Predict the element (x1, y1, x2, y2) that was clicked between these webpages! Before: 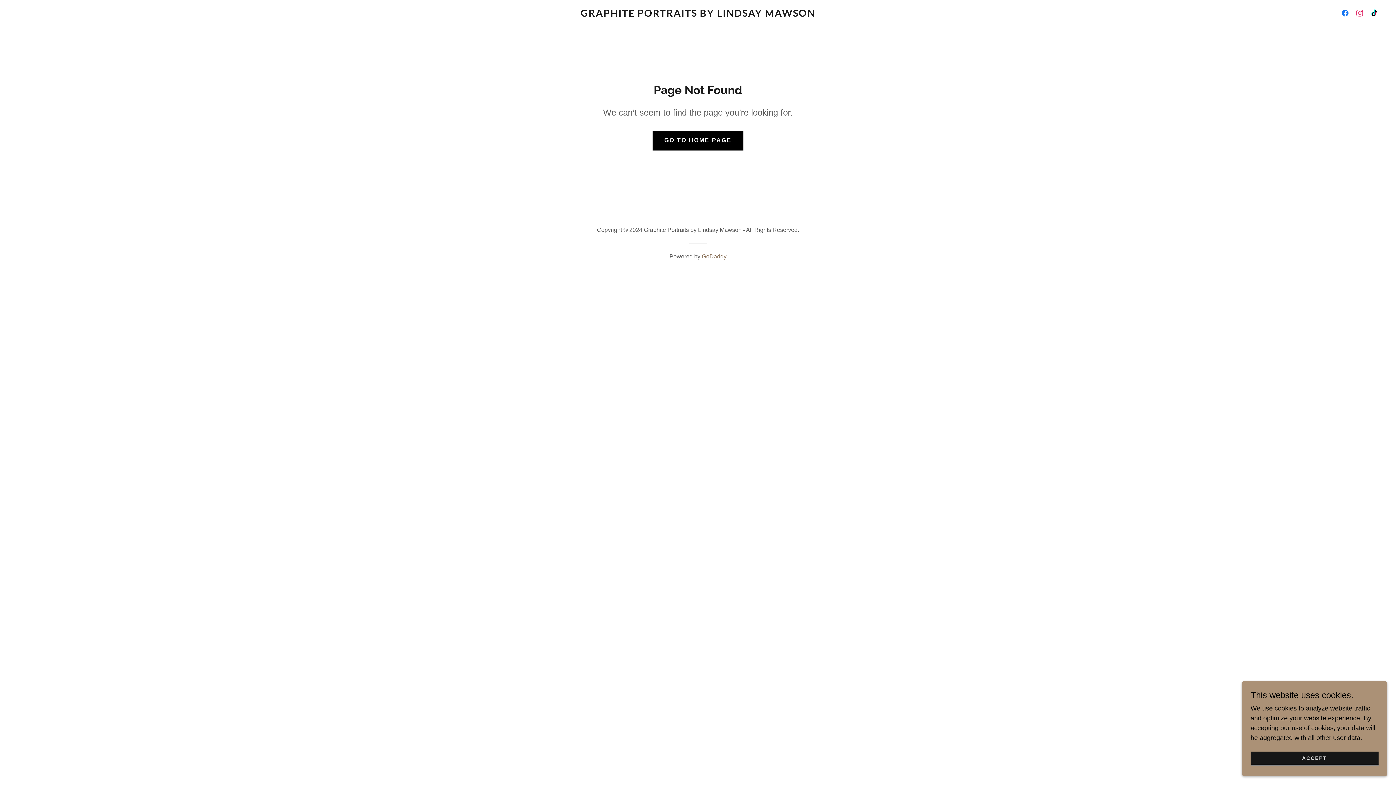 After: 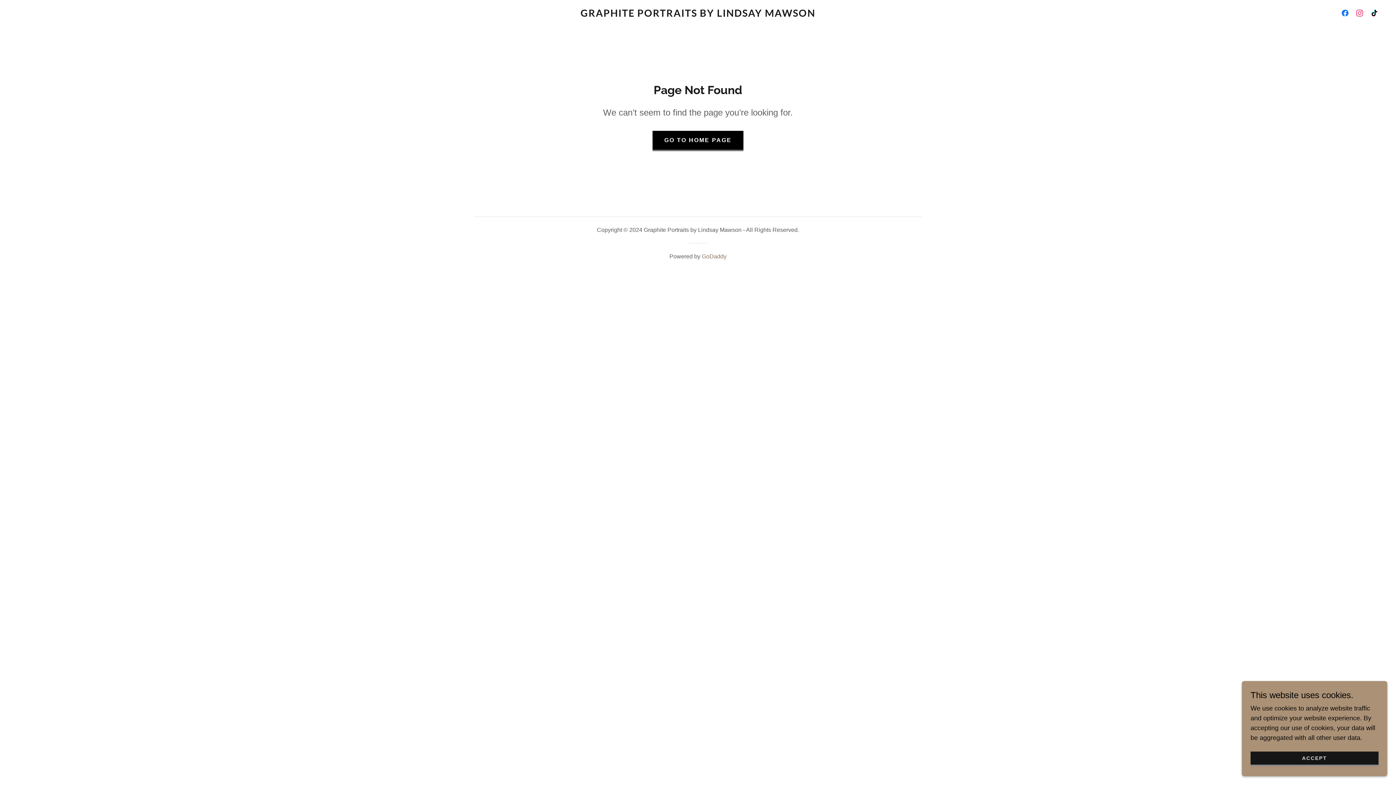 Action: label: Facebook bbox: (1338, 5, 1352, 20)